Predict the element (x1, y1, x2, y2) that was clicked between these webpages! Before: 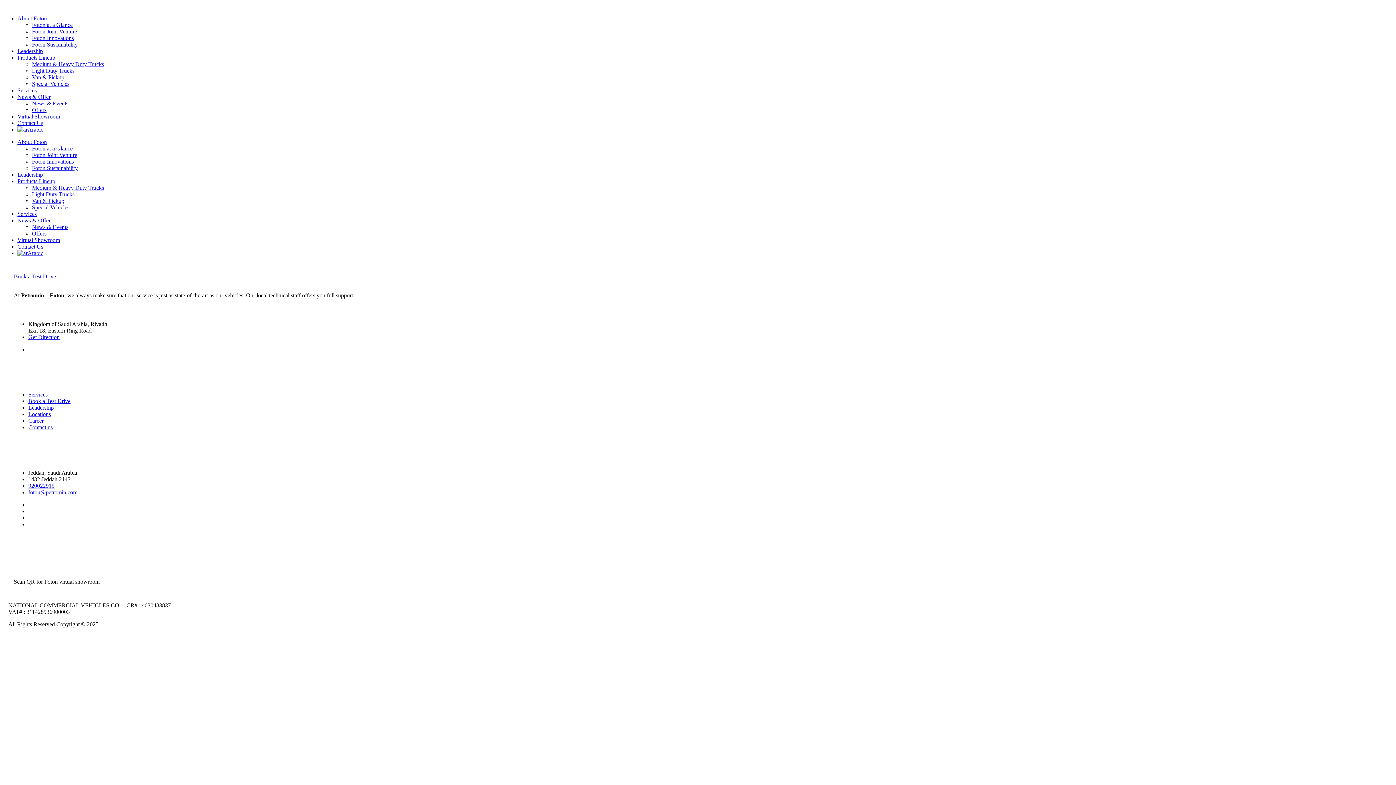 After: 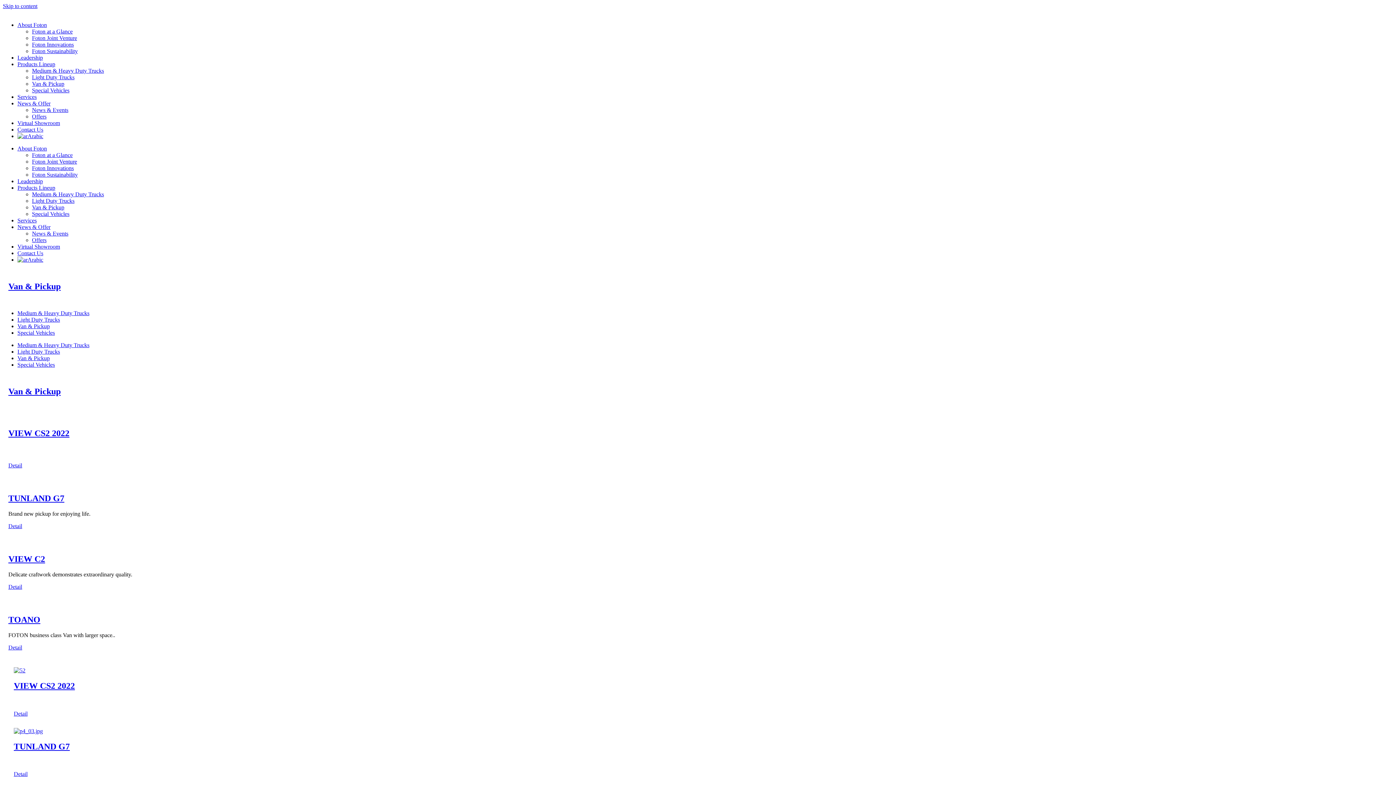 Action: bbox: (32, 74, 64, 80) label: Van & Pickup